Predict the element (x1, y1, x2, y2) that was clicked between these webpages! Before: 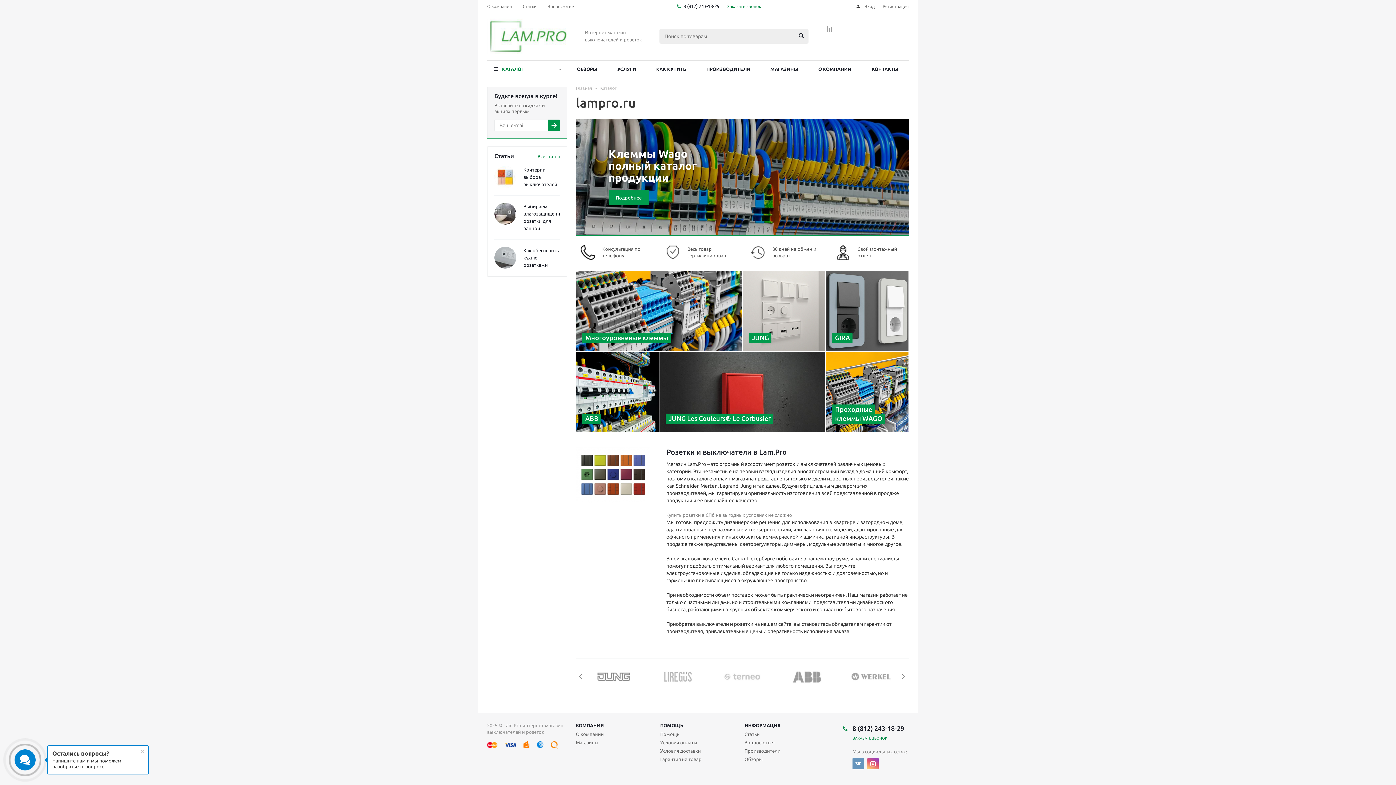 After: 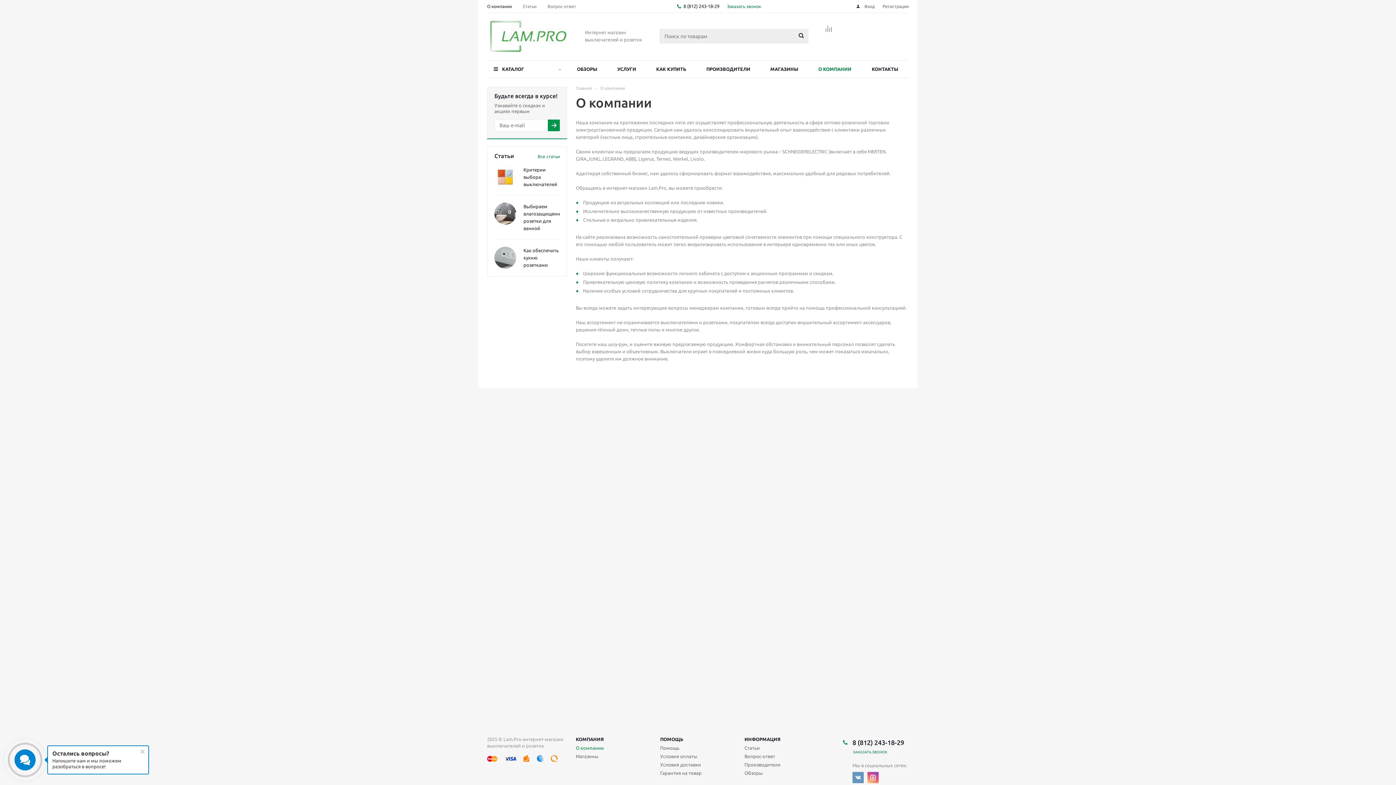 Action: bbox: (576, 731, 604, 737) label: О компании